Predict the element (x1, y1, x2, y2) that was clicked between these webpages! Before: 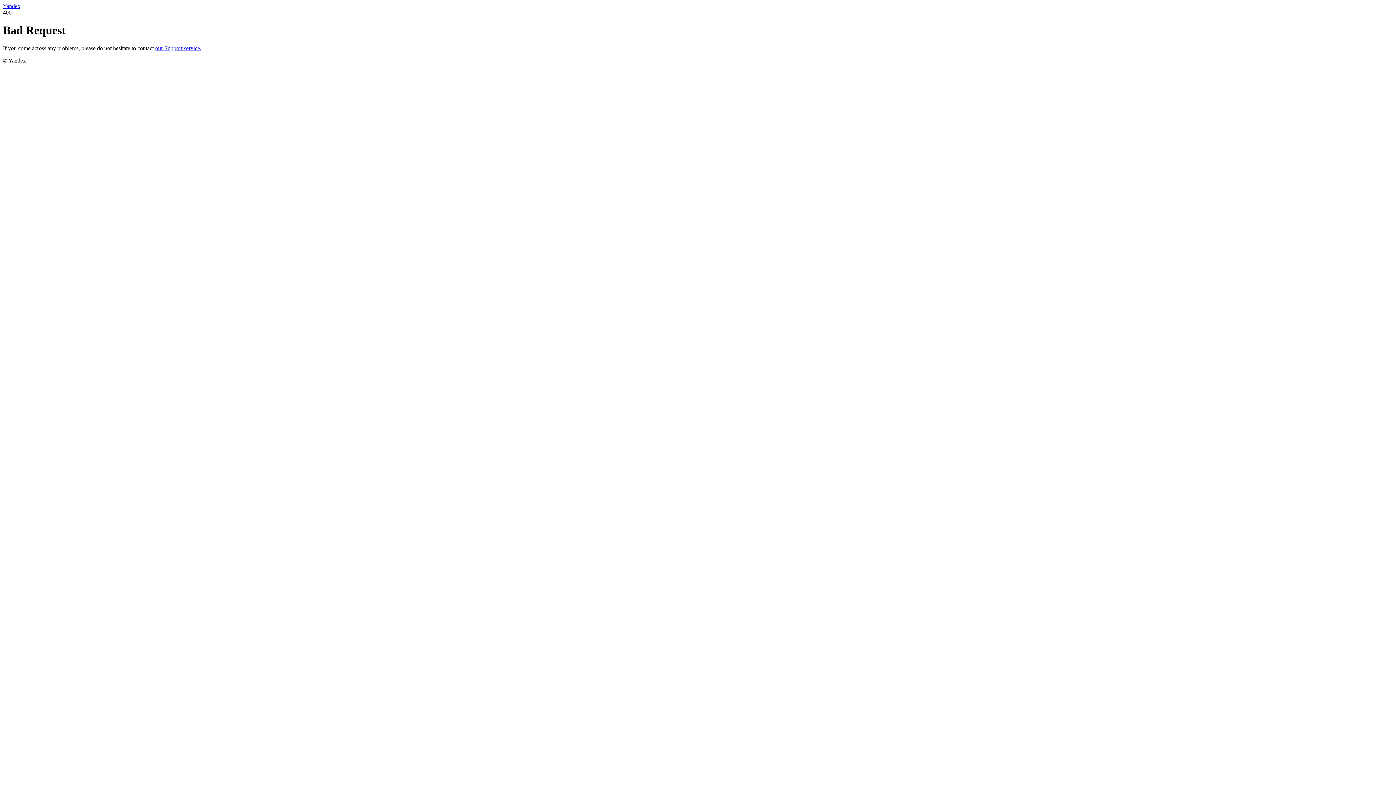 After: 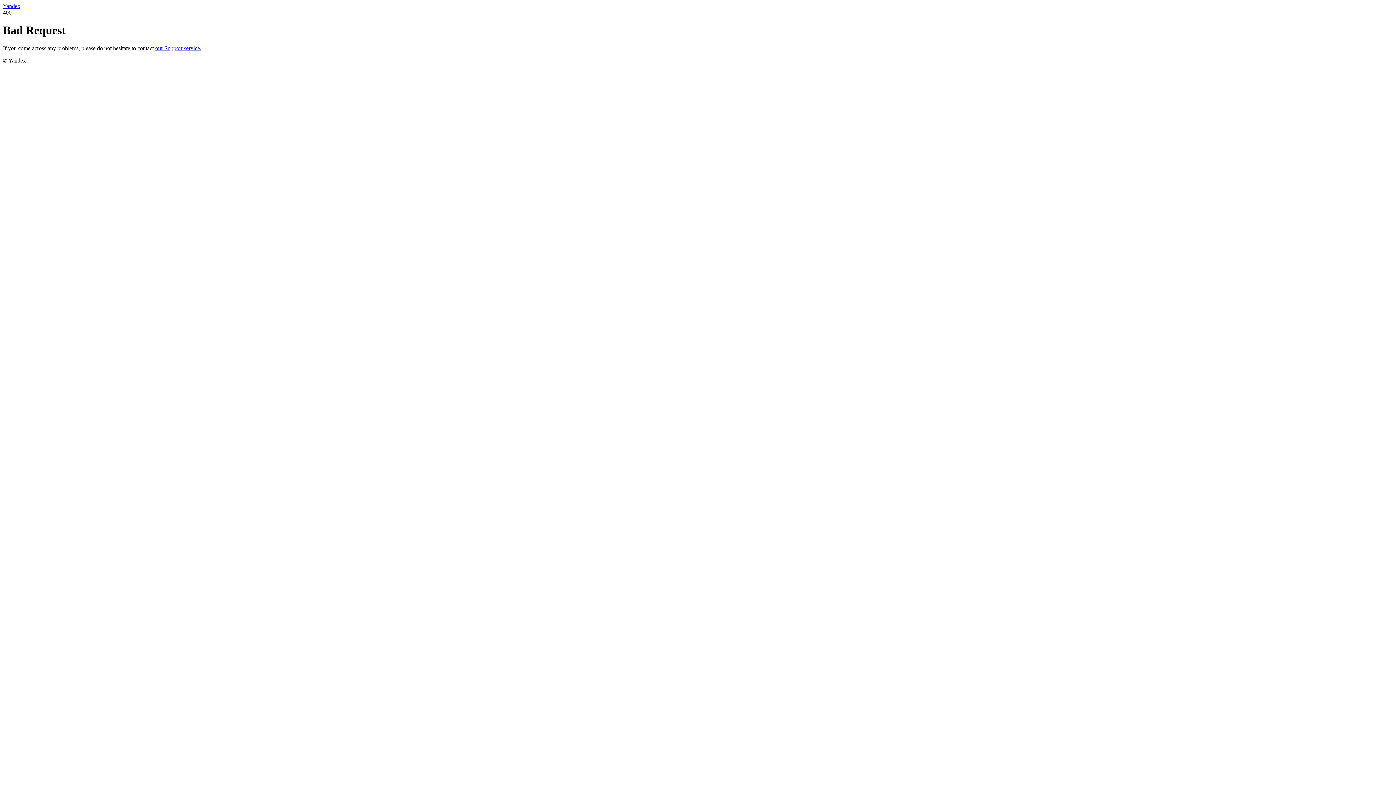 Action: bbox: (155, 45, 201, 51) label: our Support service.